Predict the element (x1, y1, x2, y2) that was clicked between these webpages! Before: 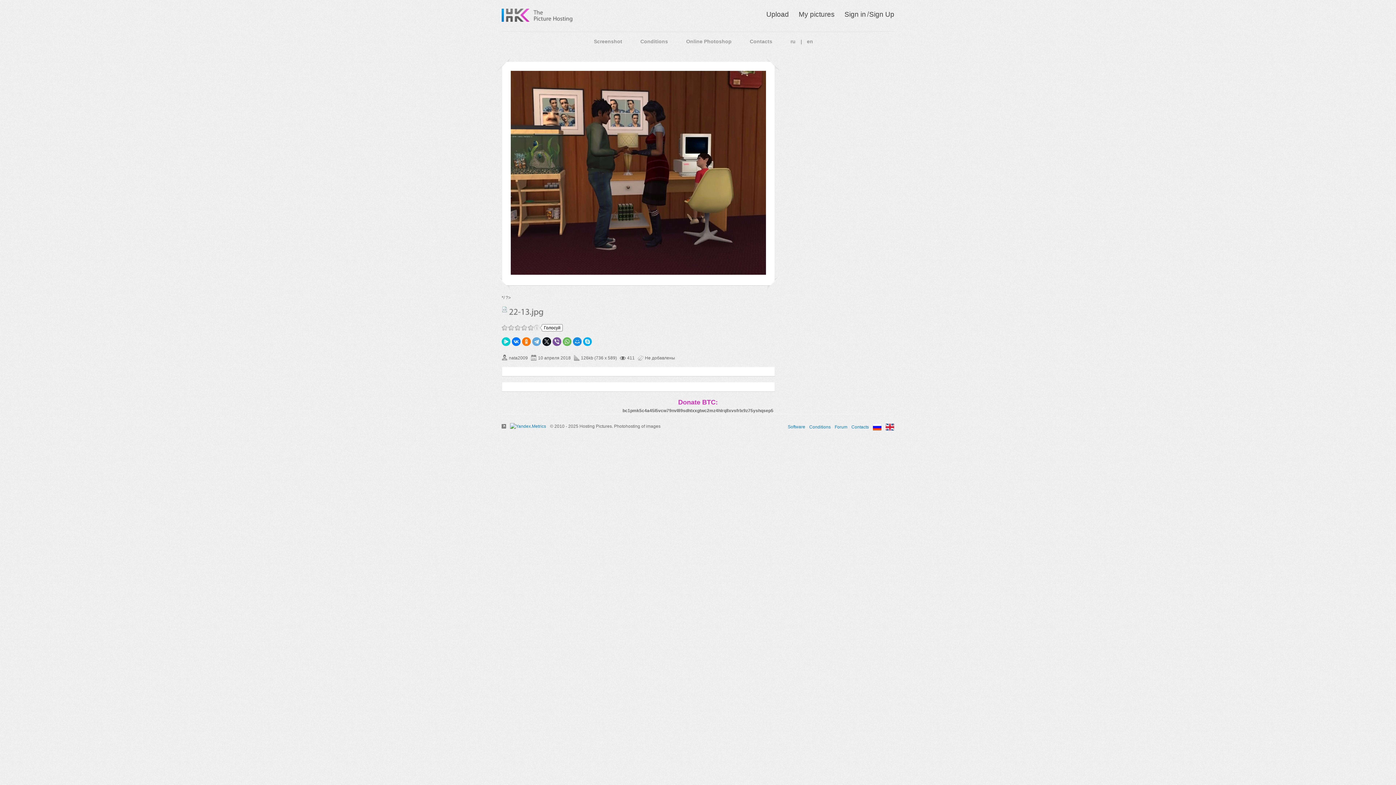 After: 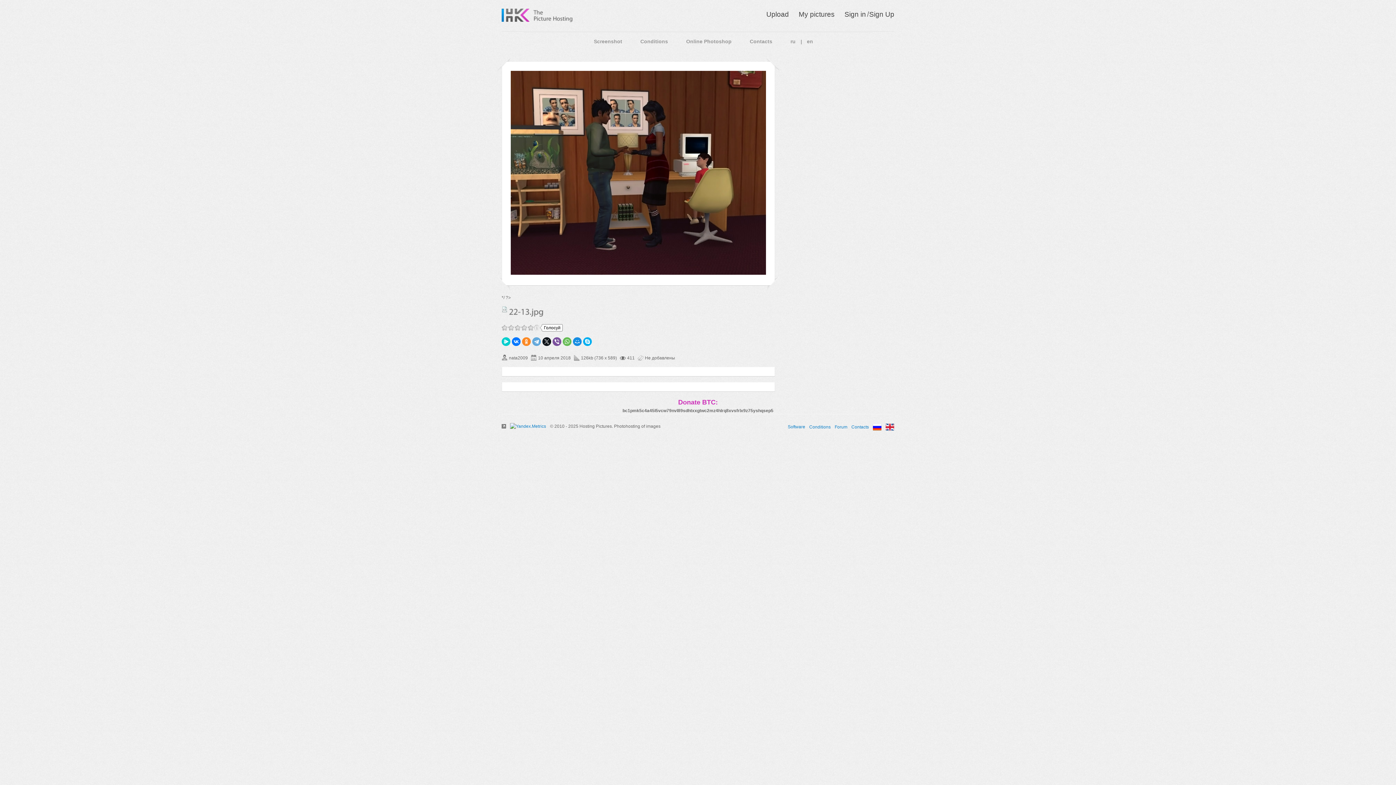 Action: bbox: (522, 337, 530, 346)